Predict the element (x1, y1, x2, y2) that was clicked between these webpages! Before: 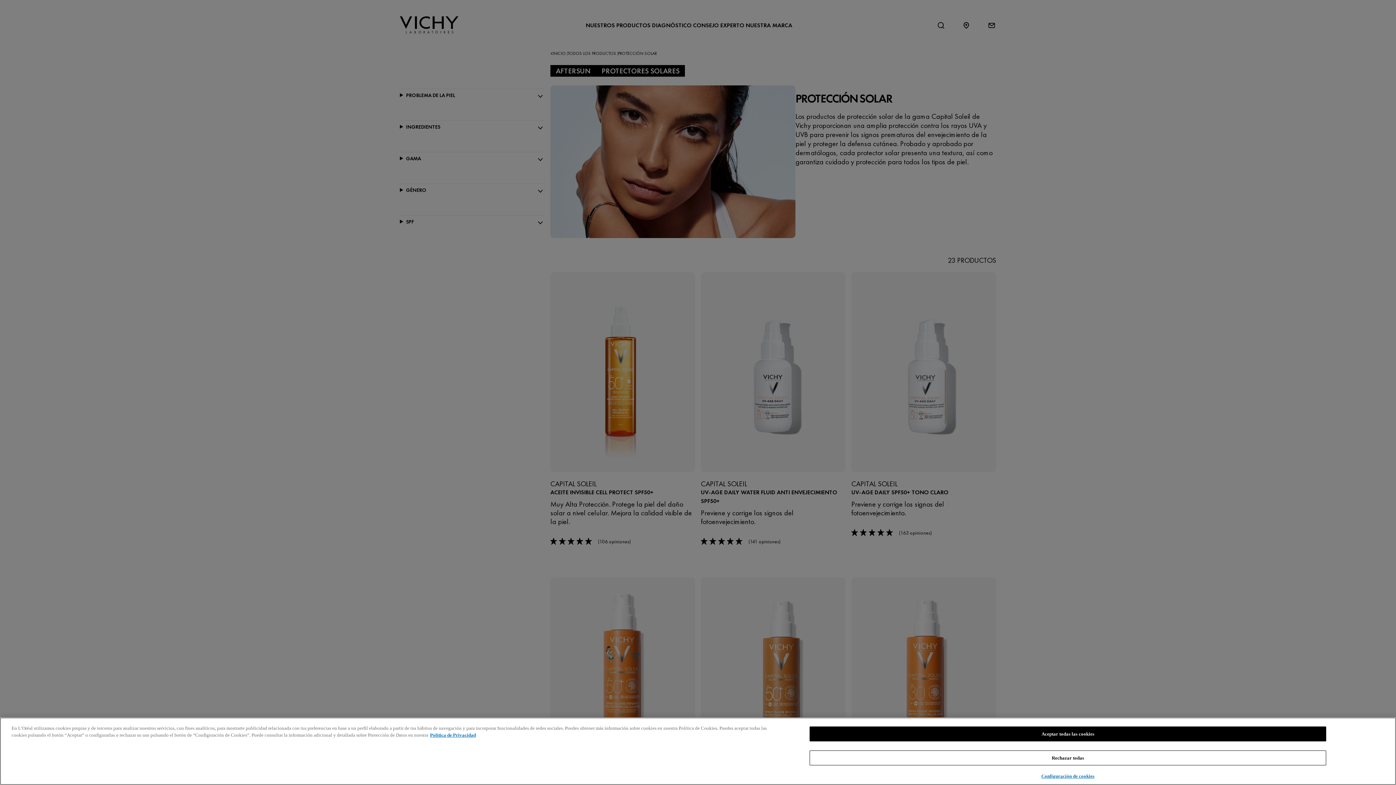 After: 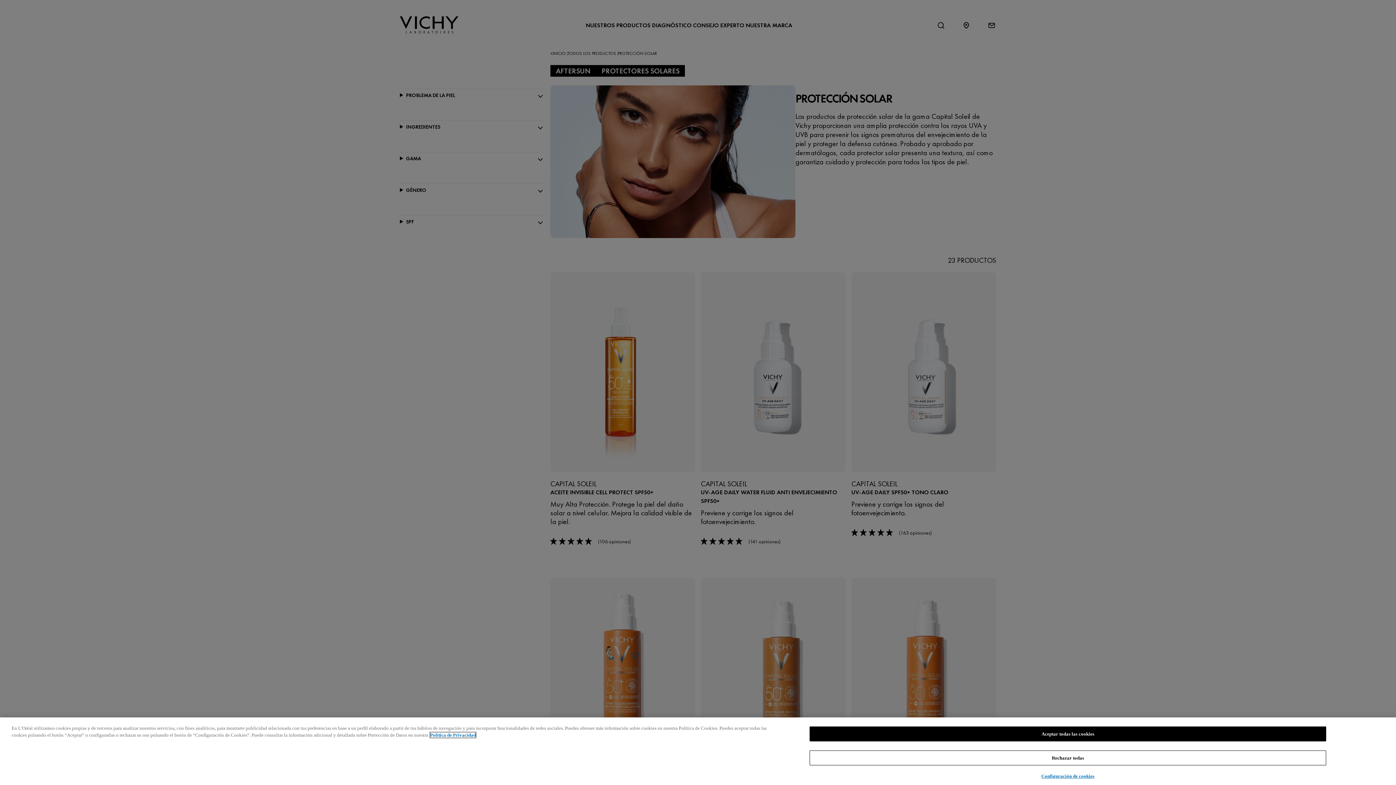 Action: label: Más información sobre su privacidad, se abre en una nueva pestaña bbox: (430, 732, 476, 738)